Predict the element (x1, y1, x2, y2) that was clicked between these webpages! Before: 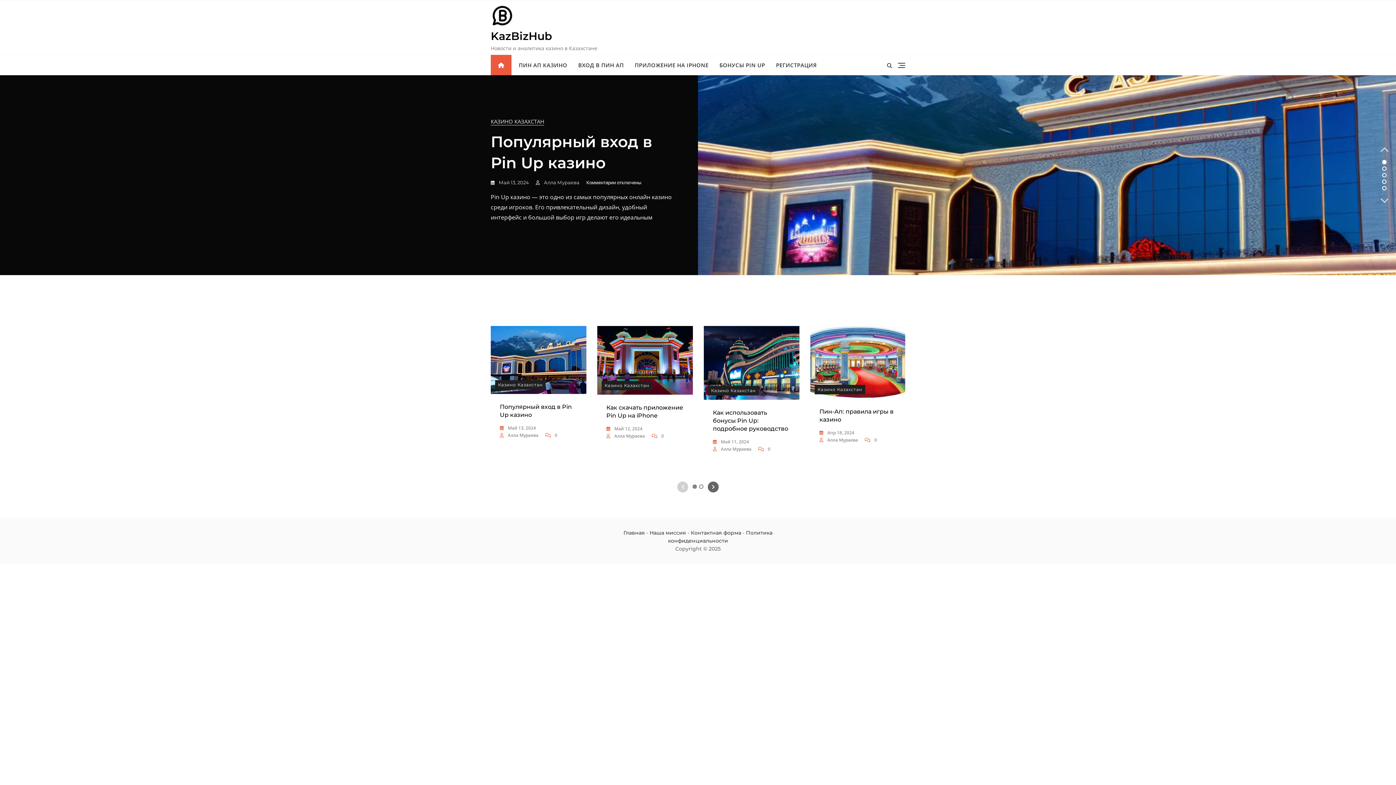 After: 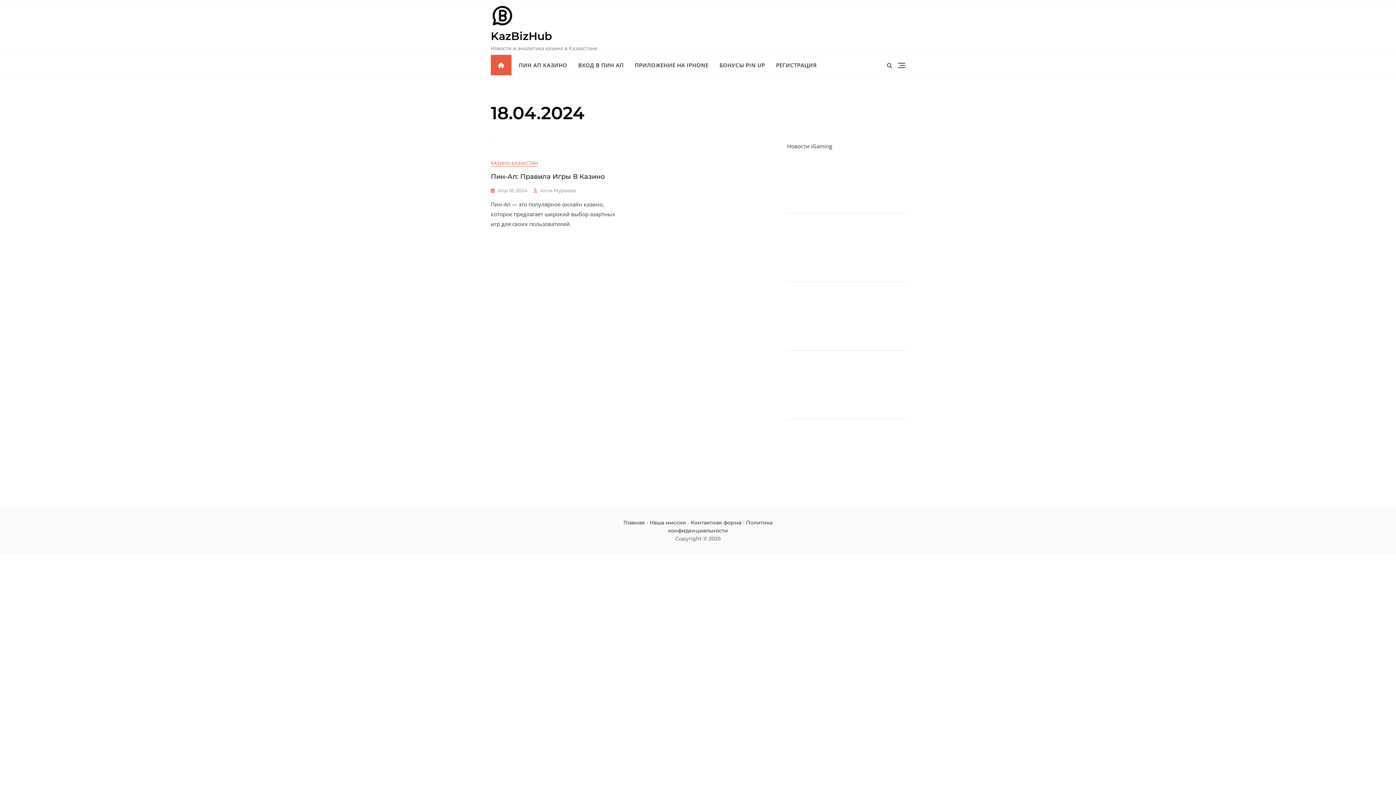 Action: label:  Апр 18, 2024 bbox: (819, 429, 854, 436)